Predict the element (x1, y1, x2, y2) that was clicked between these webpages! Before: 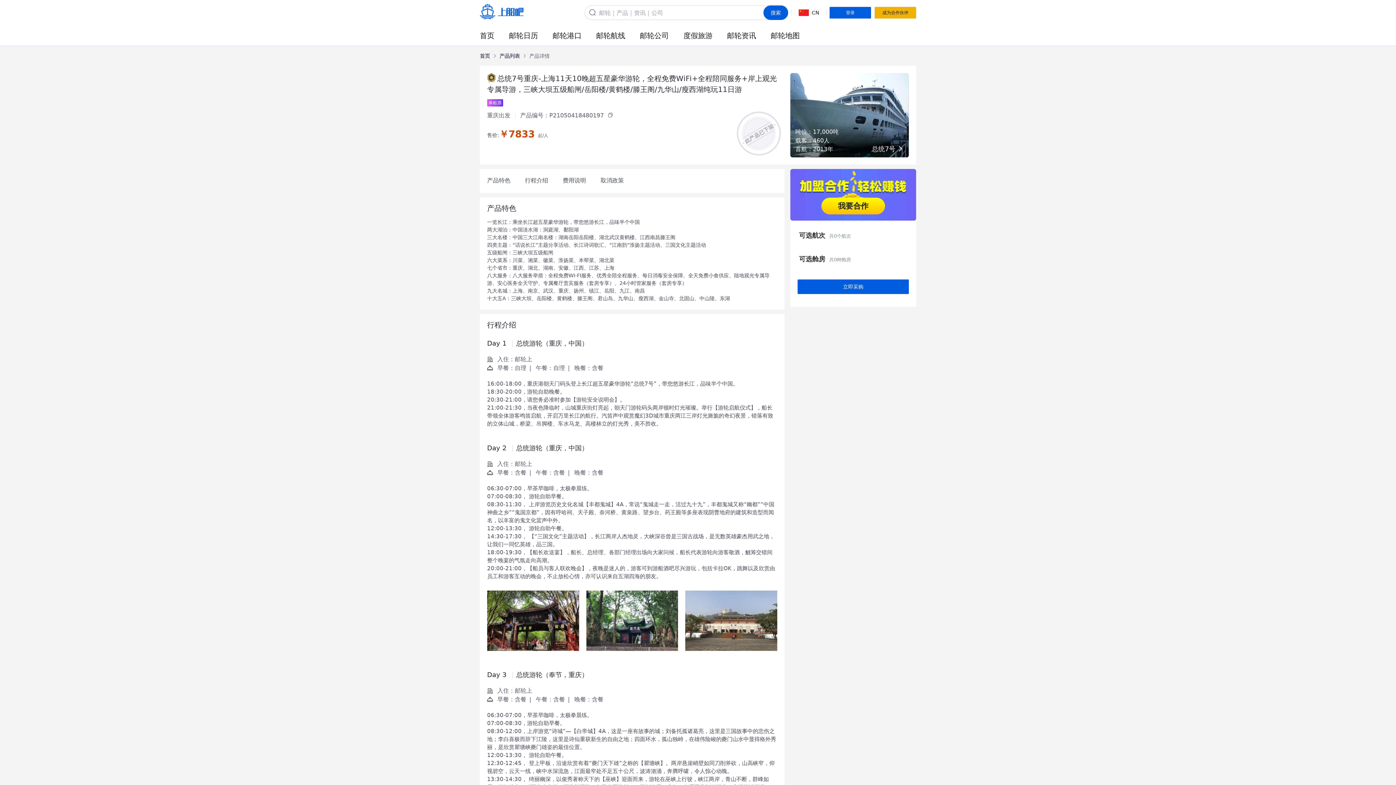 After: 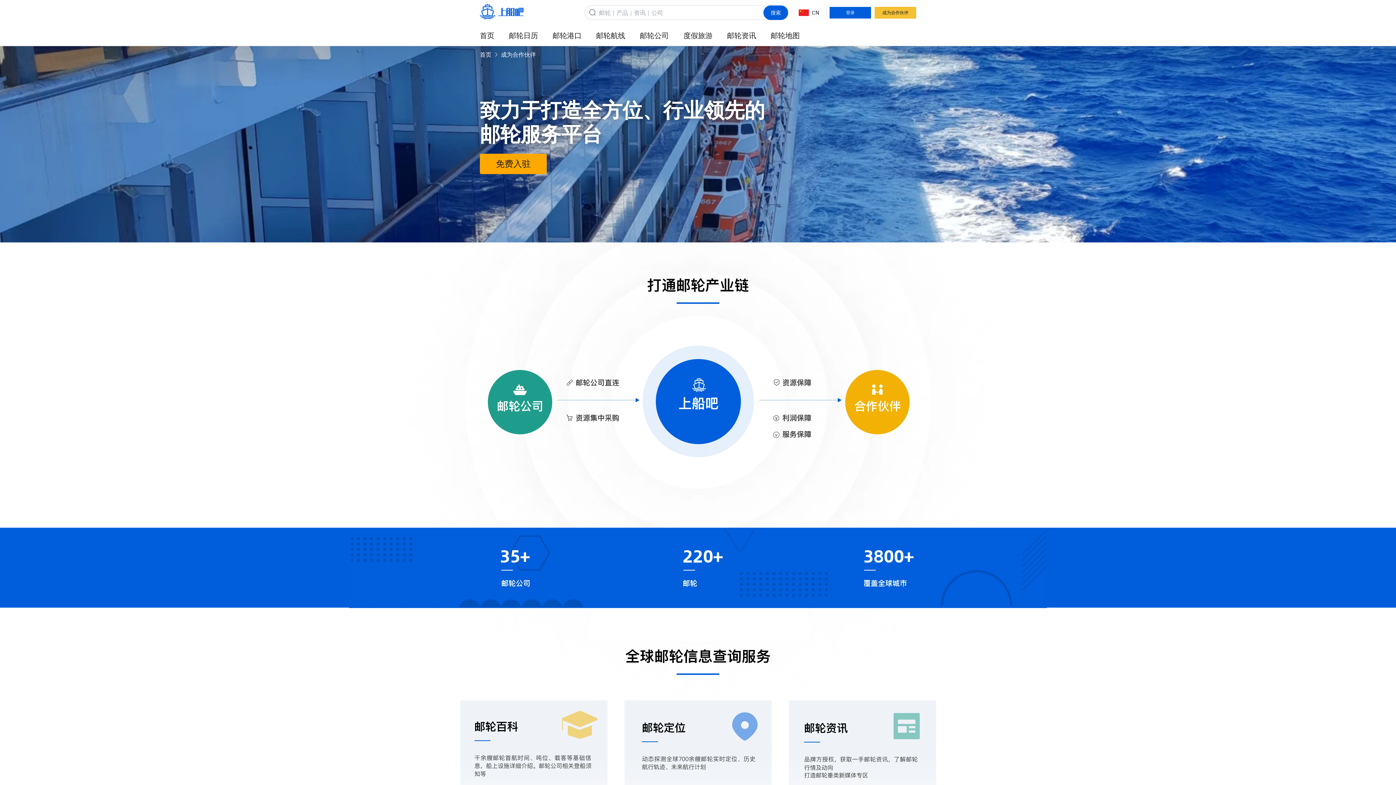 Action: label: 成为合作伙伴 bbox: (874, 6, 916, 18)